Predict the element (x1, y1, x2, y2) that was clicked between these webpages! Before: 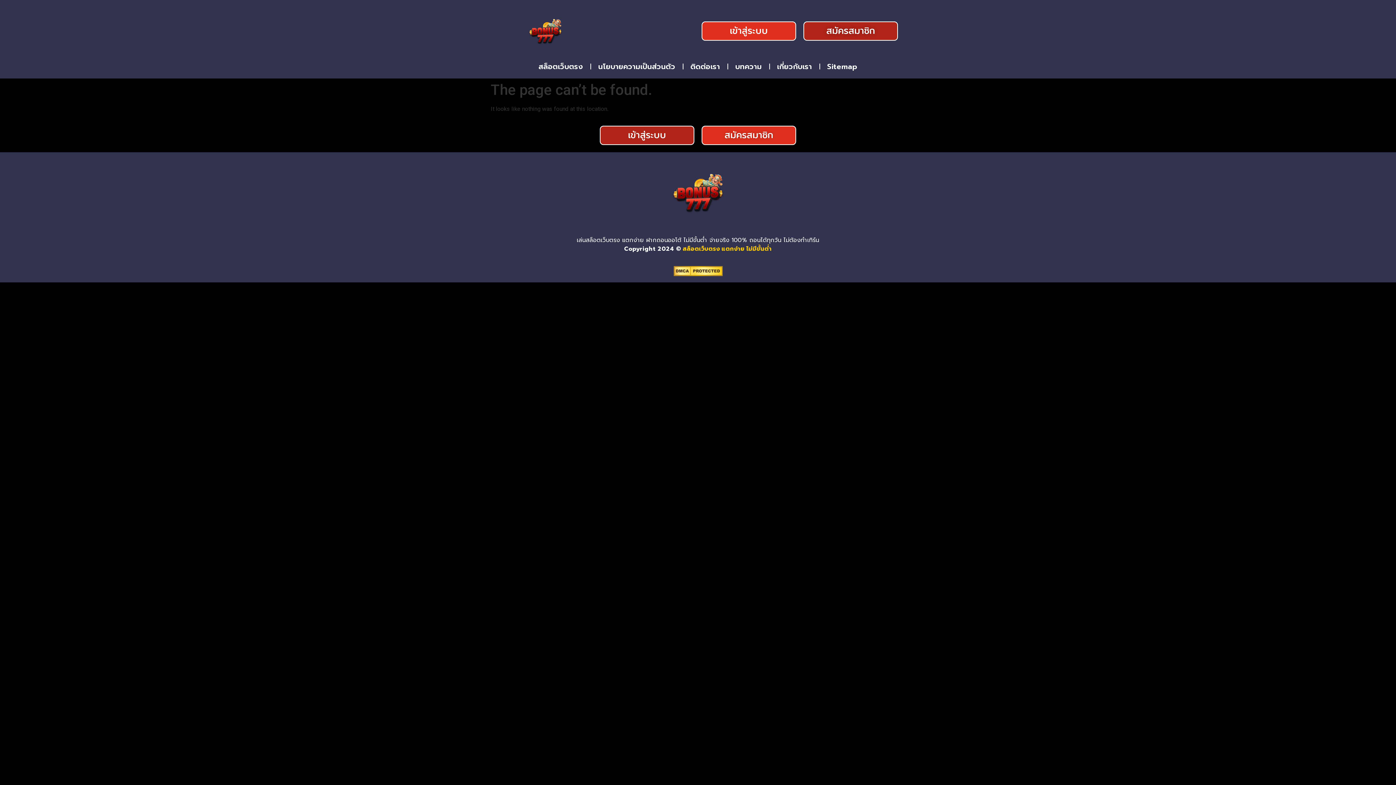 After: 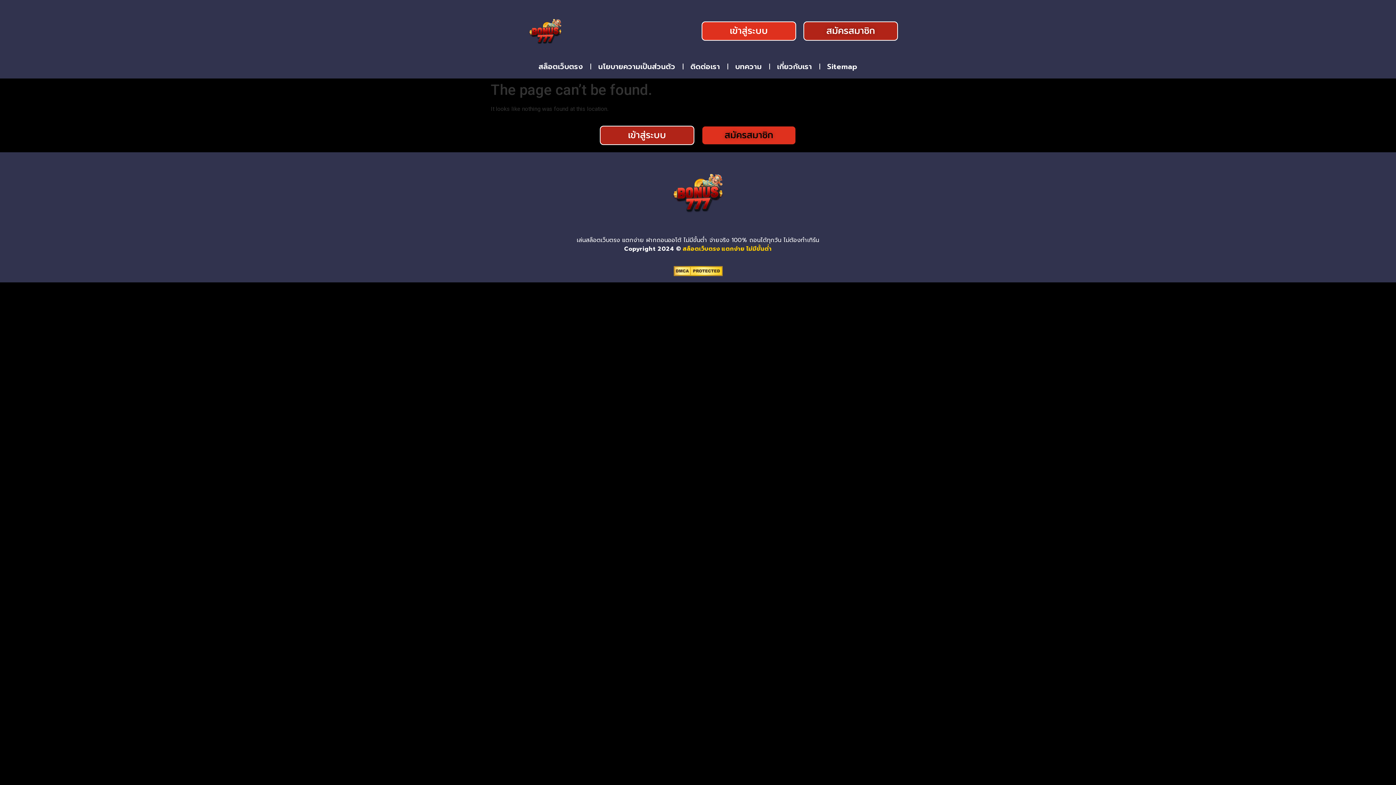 Action: bbox: (701, 125, 796, 145) label: สมัครสมาชิก